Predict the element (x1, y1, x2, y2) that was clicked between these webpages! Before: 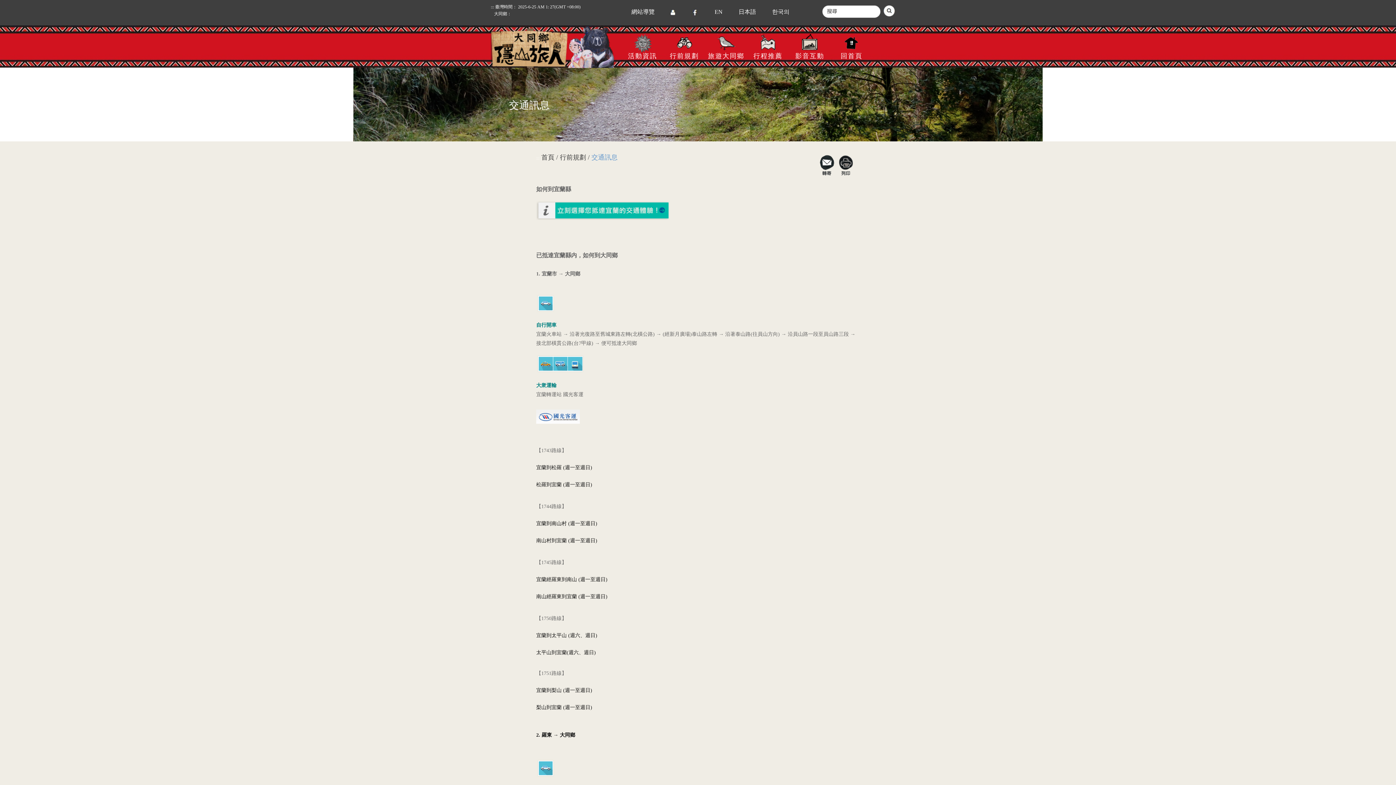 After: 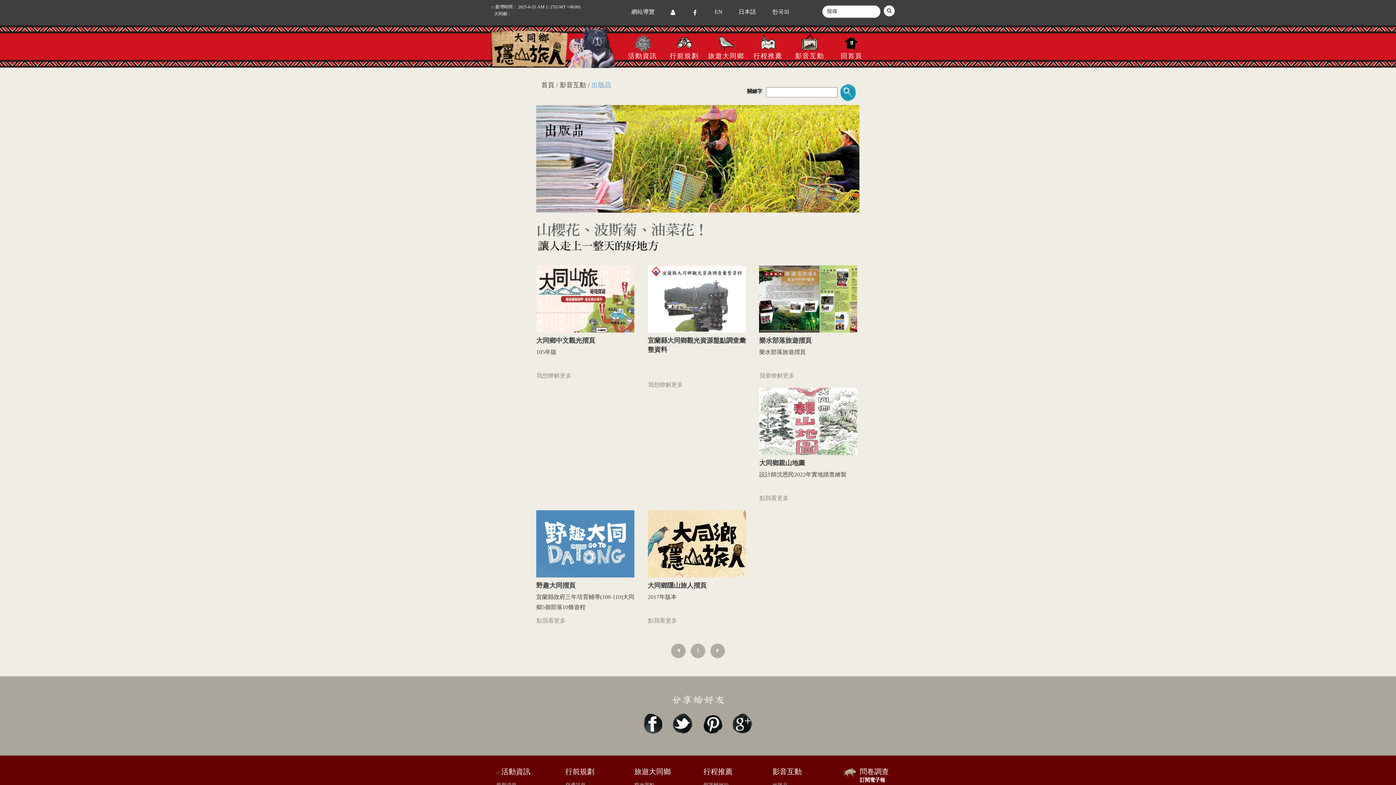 Action: bbox: (789, 32, 830, 52) label: 影音互動